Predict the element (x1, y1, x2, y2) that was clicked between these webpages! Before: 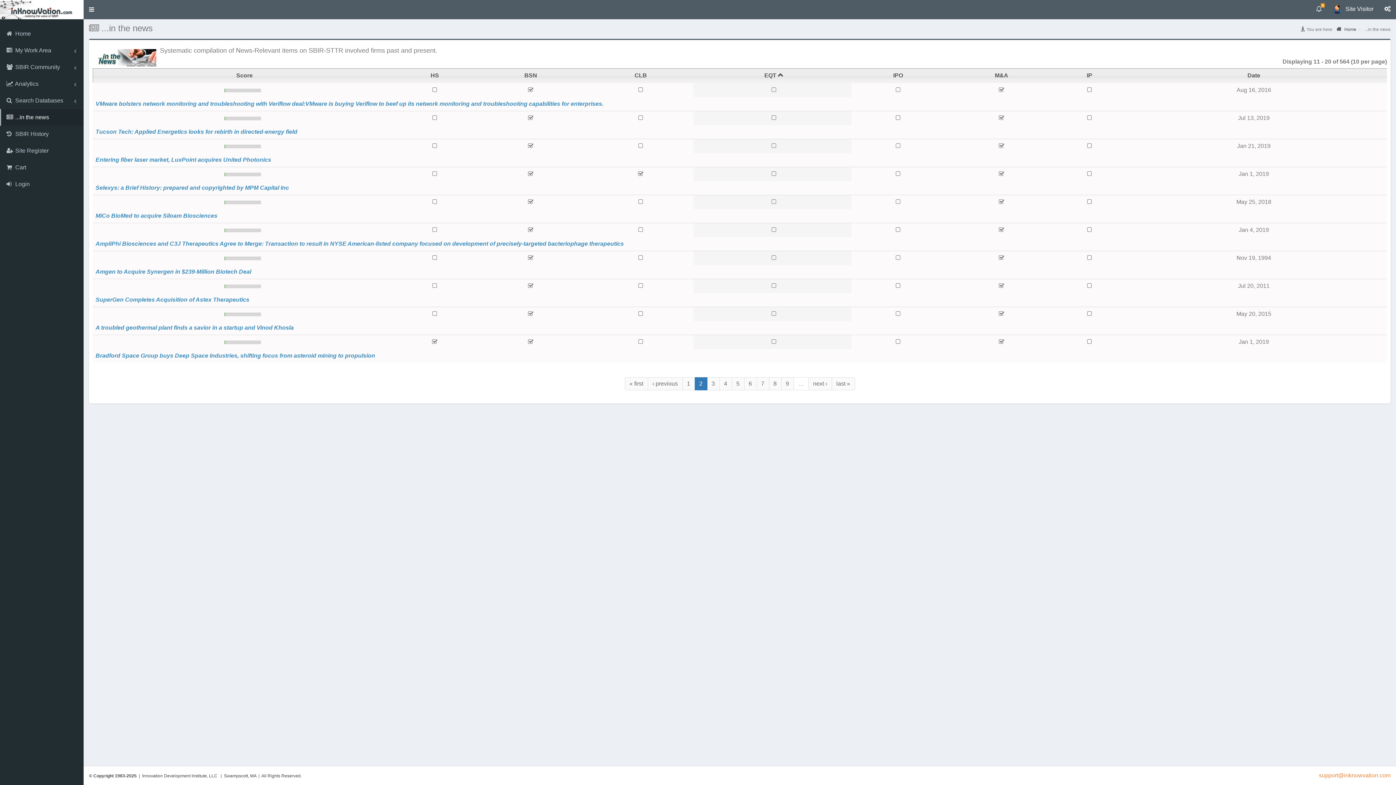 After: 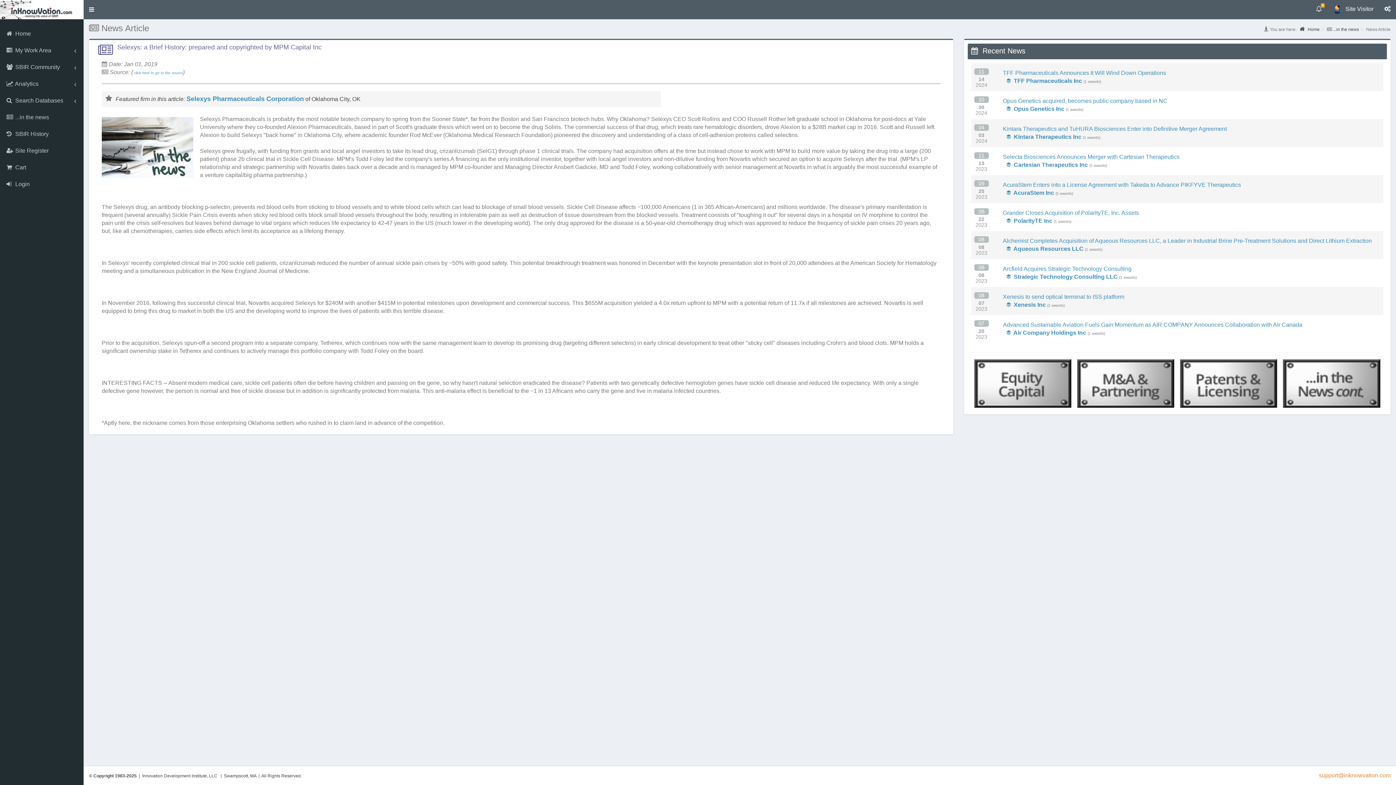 Action: bbox: (95, 184, 289, 190) label: Selexys: a Brief History: prepared and copyrighted by MPM Capital Inc